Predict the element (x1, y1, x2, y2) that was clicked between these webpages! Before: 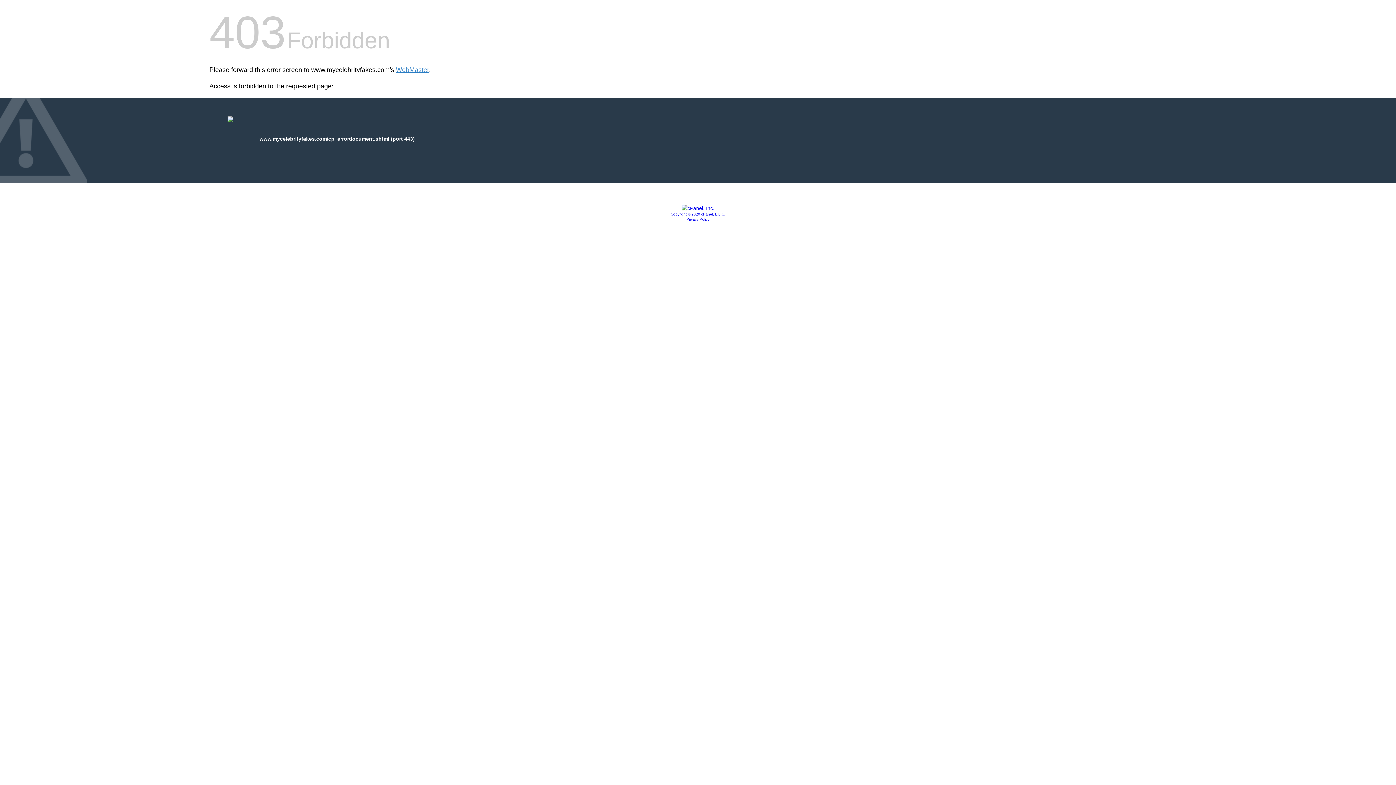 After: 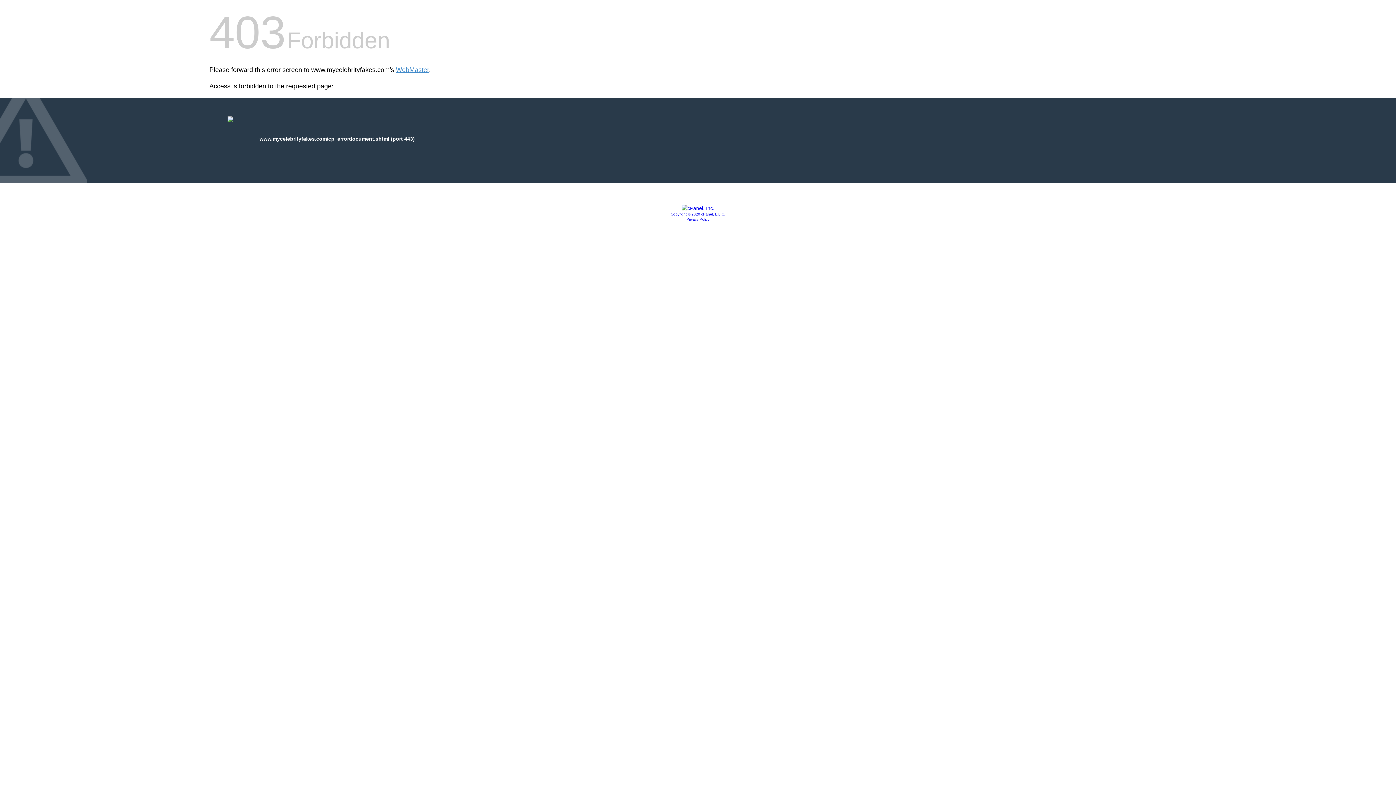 Action: label: Privacy Policy bbox: (686, 217, 709, 221)